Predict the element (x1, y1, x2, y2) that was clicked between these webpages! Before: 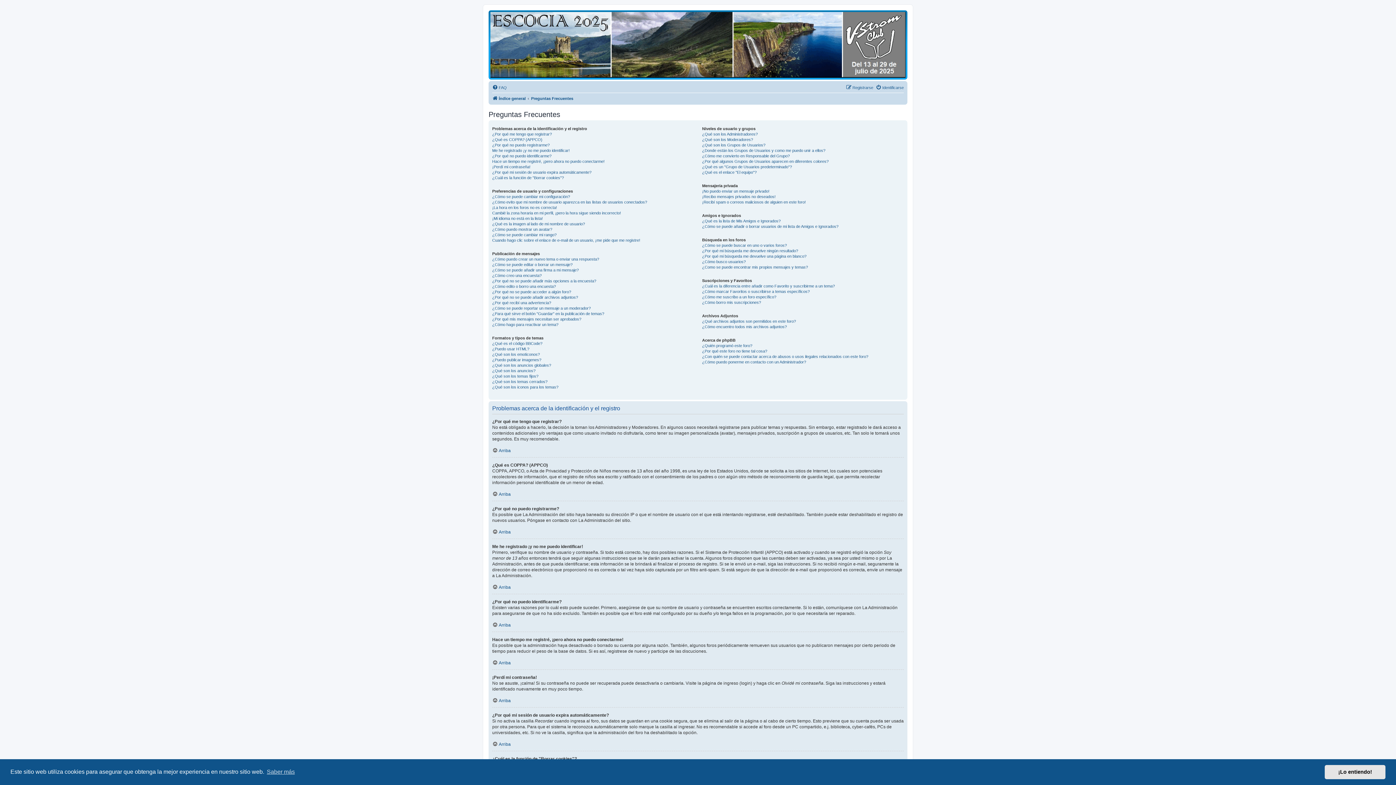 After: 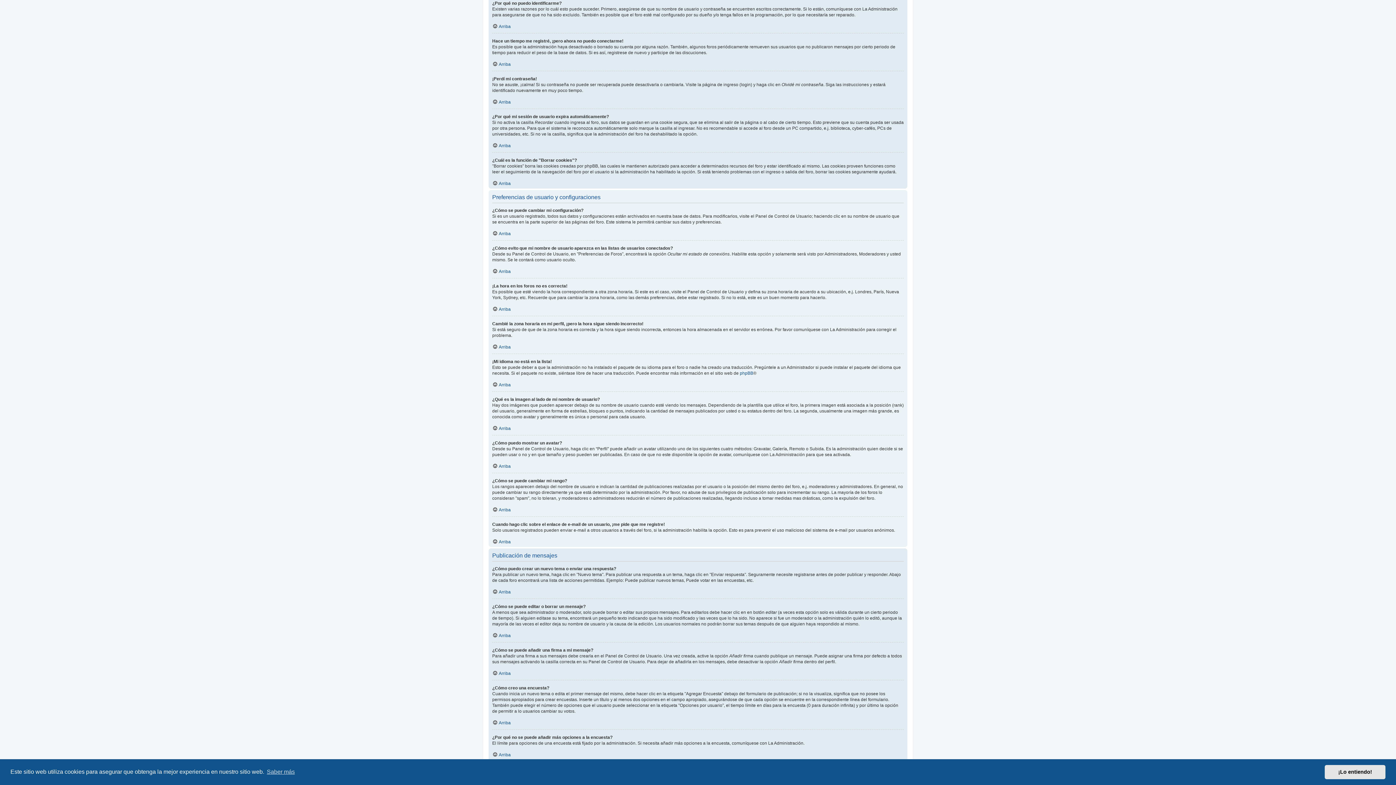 Action: label: ¿Por qué no puedo identificarme? bbox: (492, 153, 551, 158)